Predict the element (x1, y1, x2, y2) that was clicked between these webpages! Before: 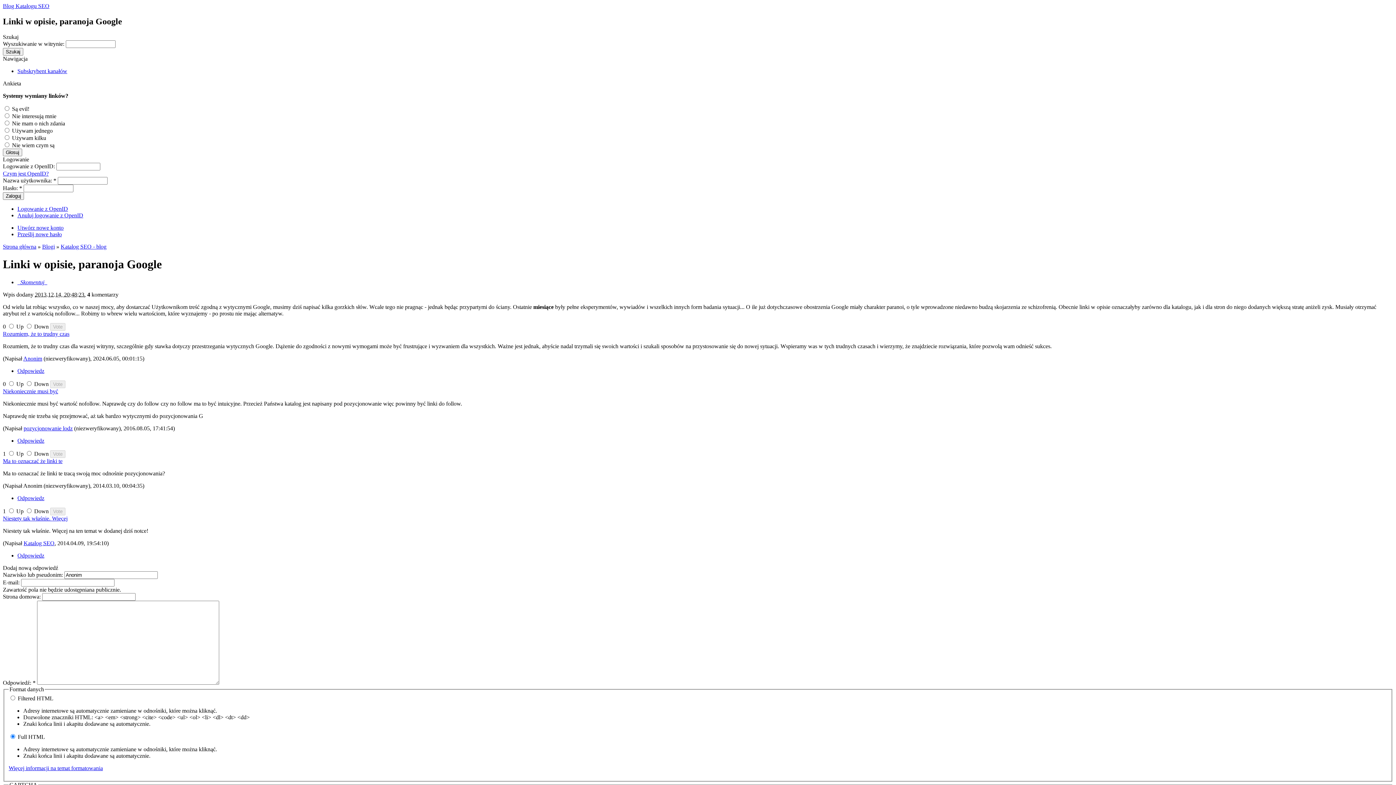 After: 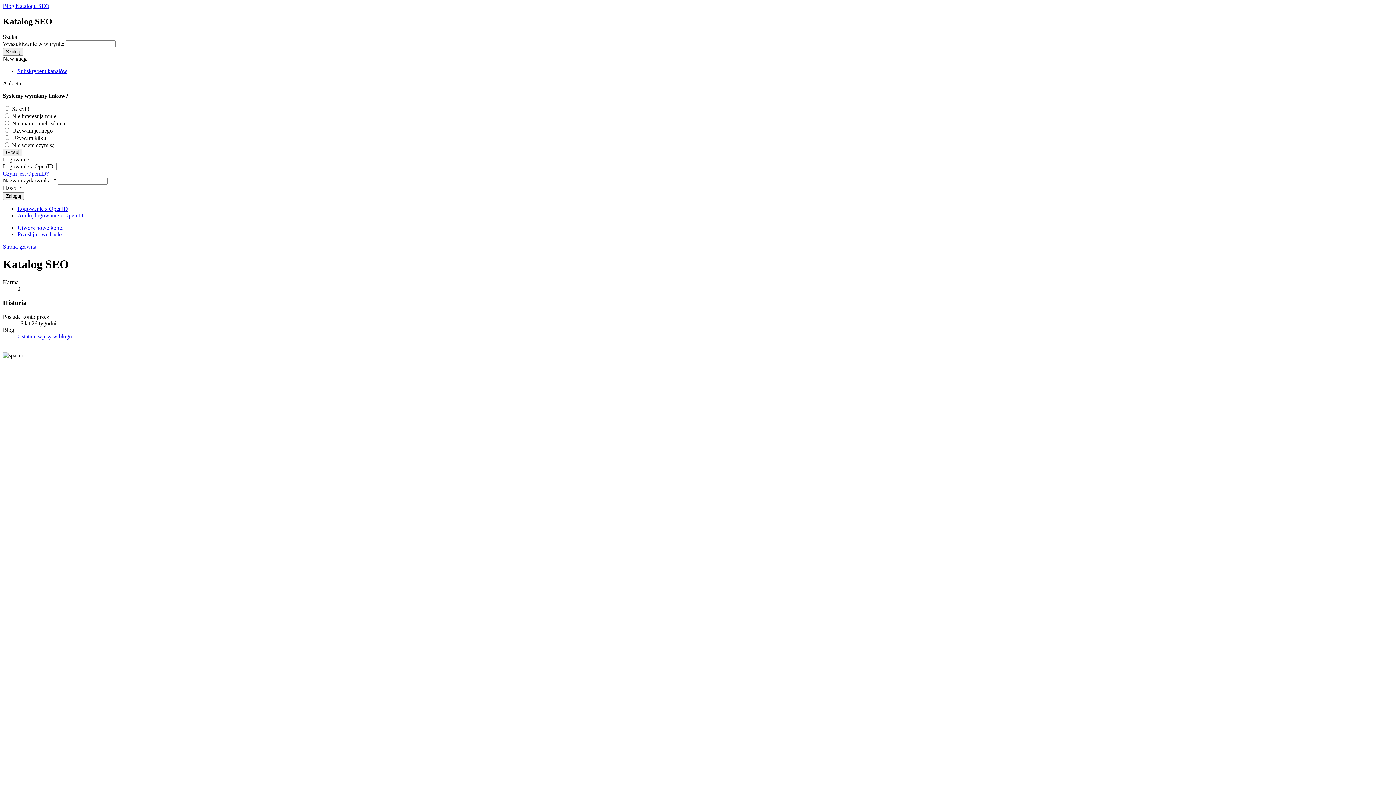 Action: bbox: (23, 540, 54, 546) label: Katalog SEO